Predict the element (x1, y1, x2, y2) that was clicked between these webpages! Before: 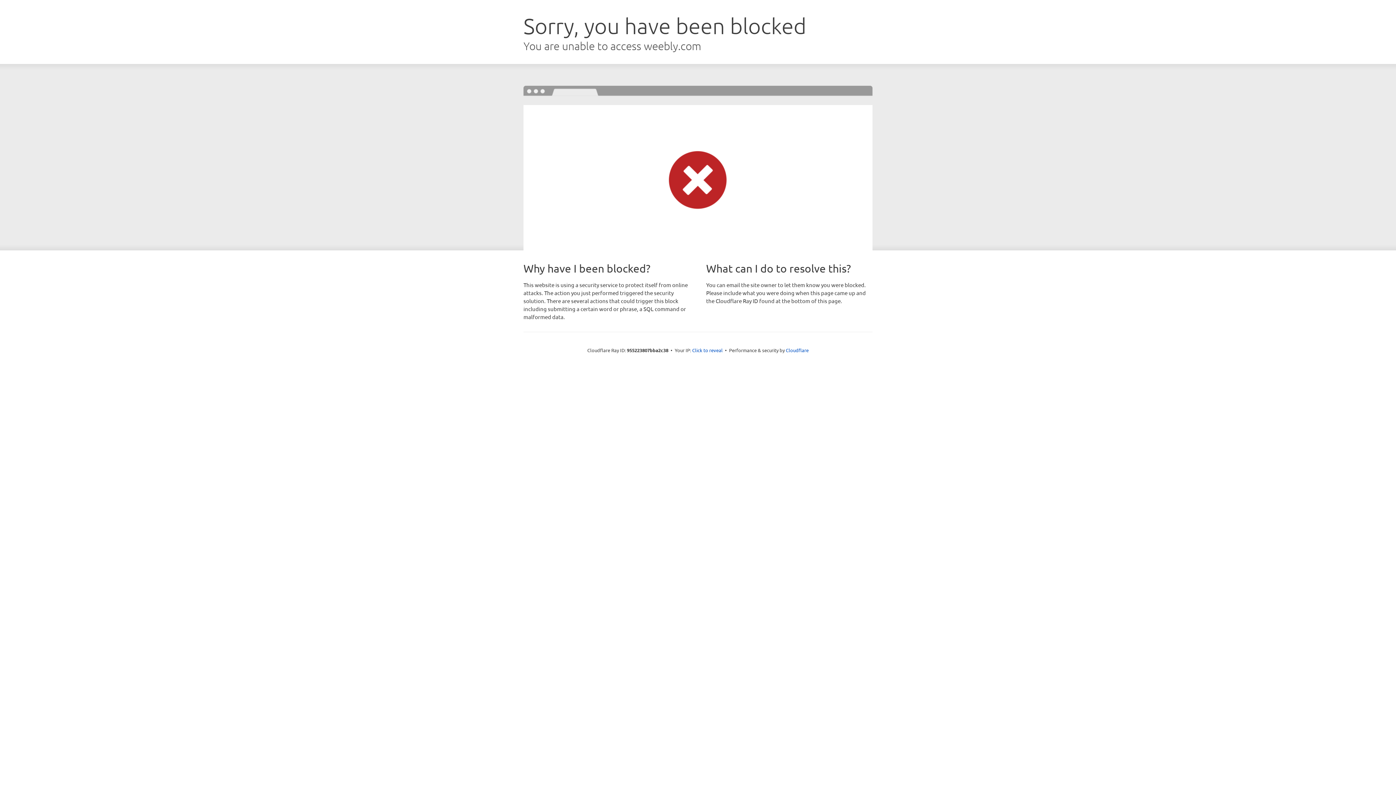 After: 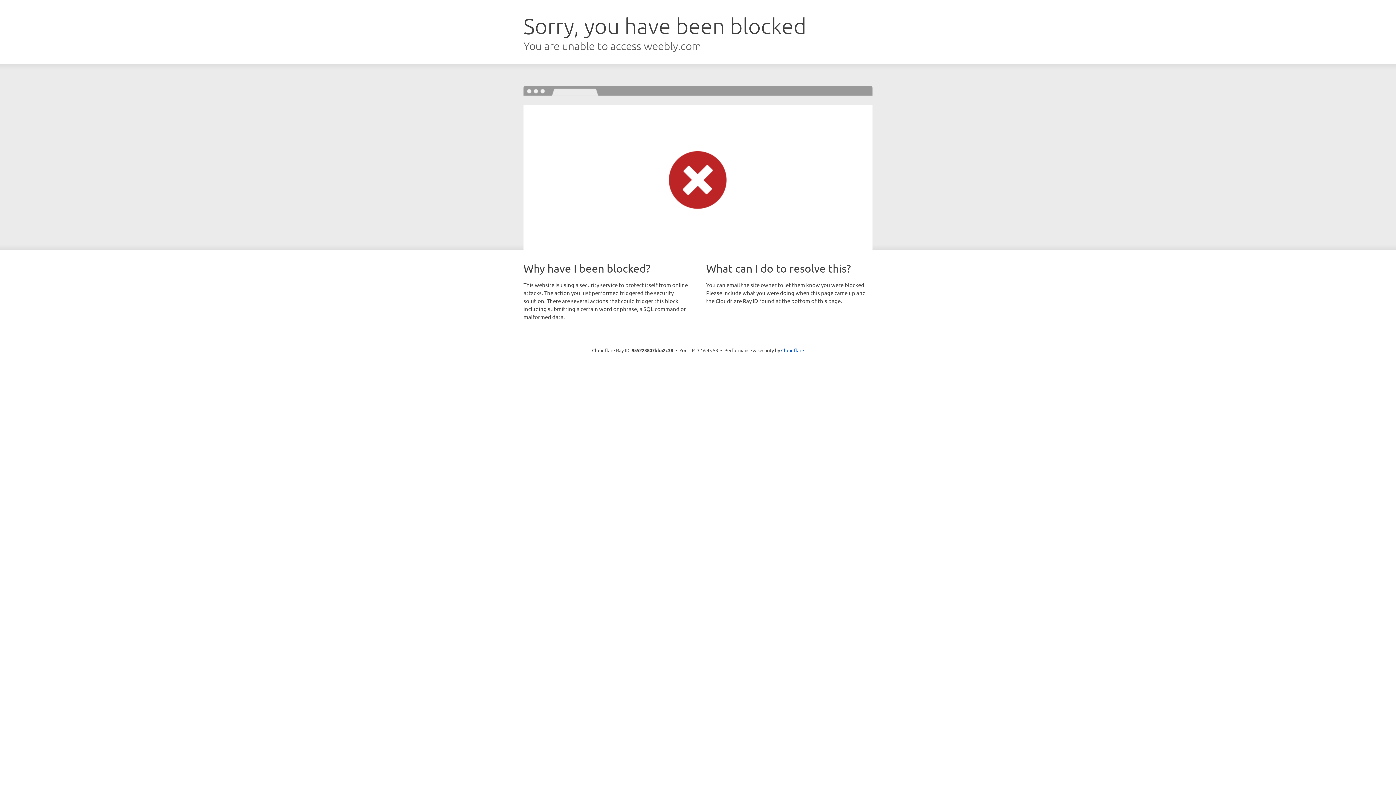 Action: label: Click to reveal bbox: (692, 346, 722, 353)